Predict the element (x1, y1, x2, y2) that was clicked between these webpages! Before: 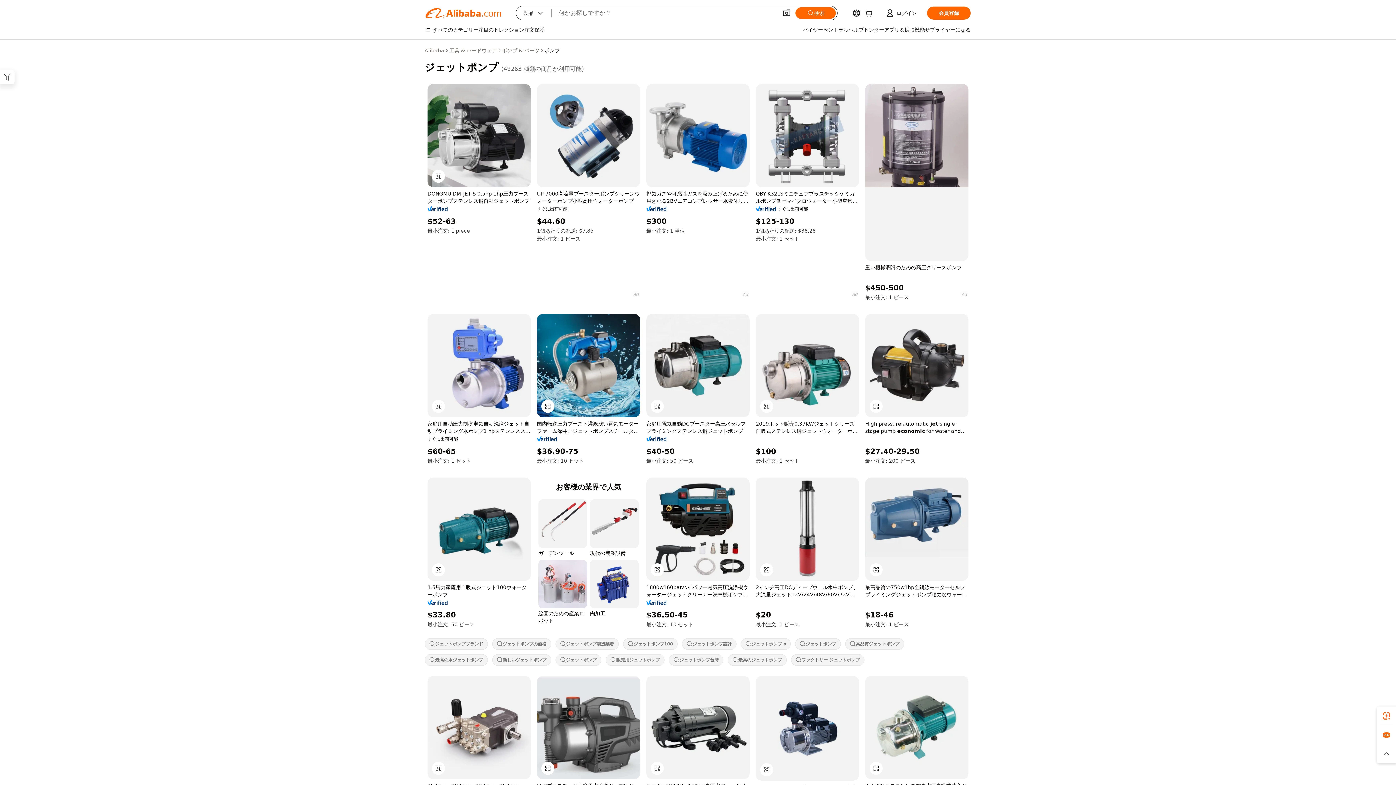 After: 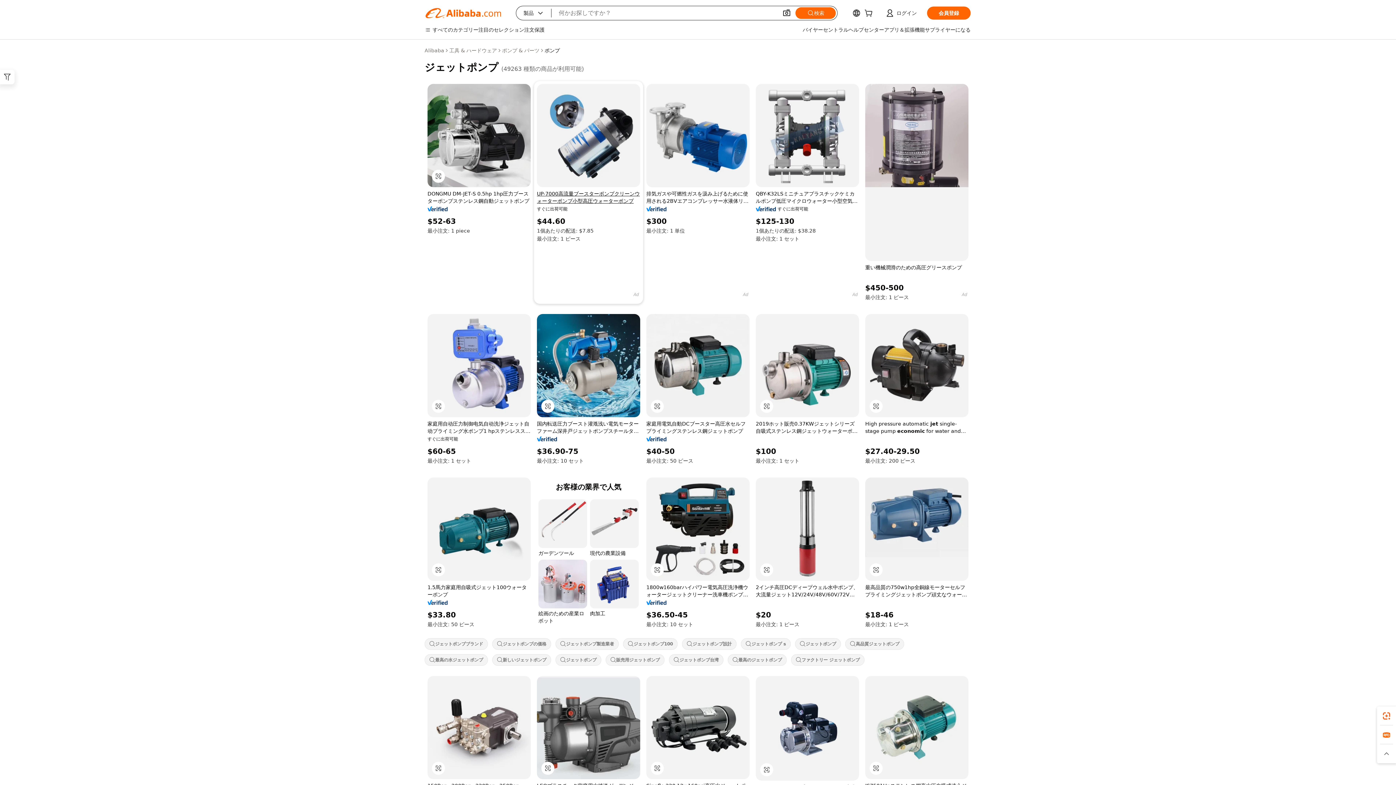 Action: bbox: (537, 190, 640, 204) label: UP-7000高流量ブースターポンプクリーンウォーターポンプ小型高圧ウォーターポンプ